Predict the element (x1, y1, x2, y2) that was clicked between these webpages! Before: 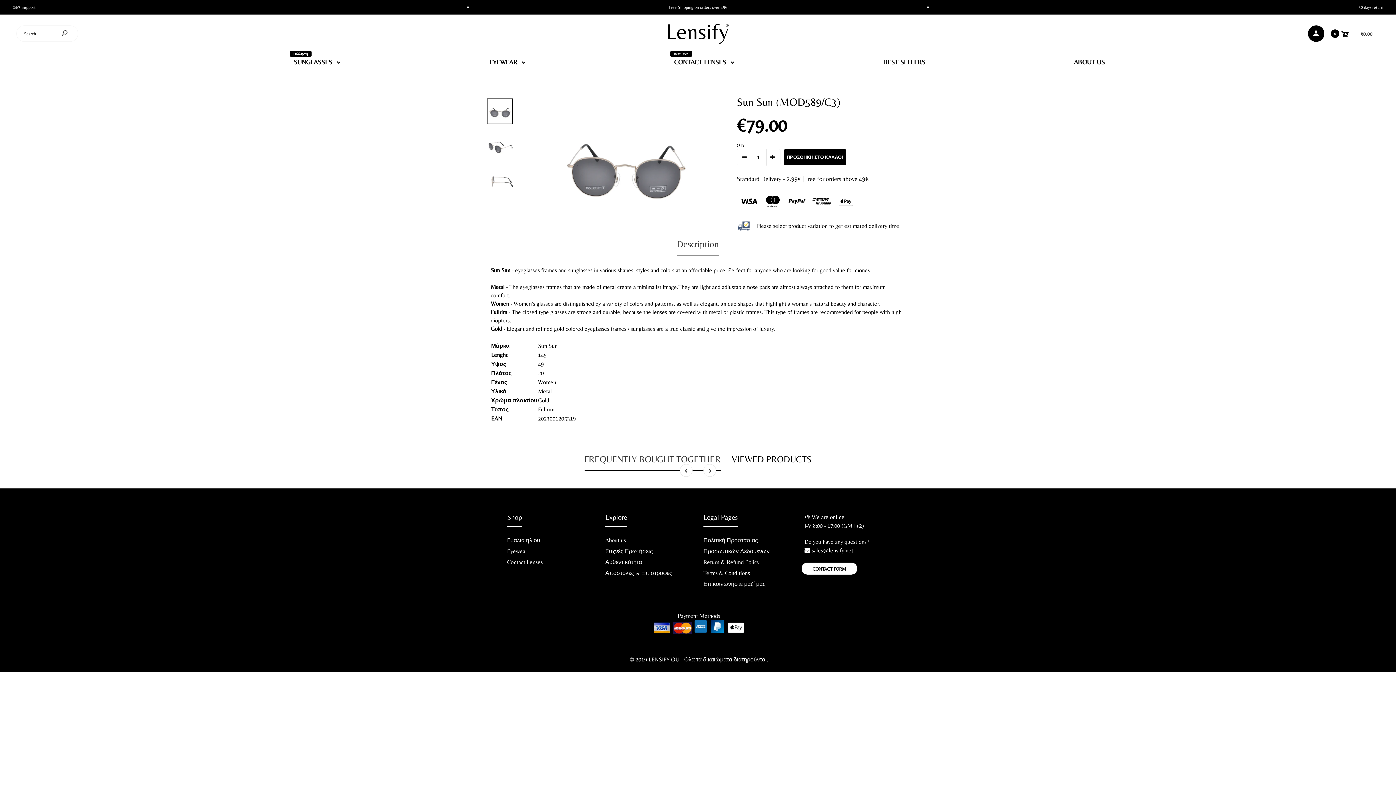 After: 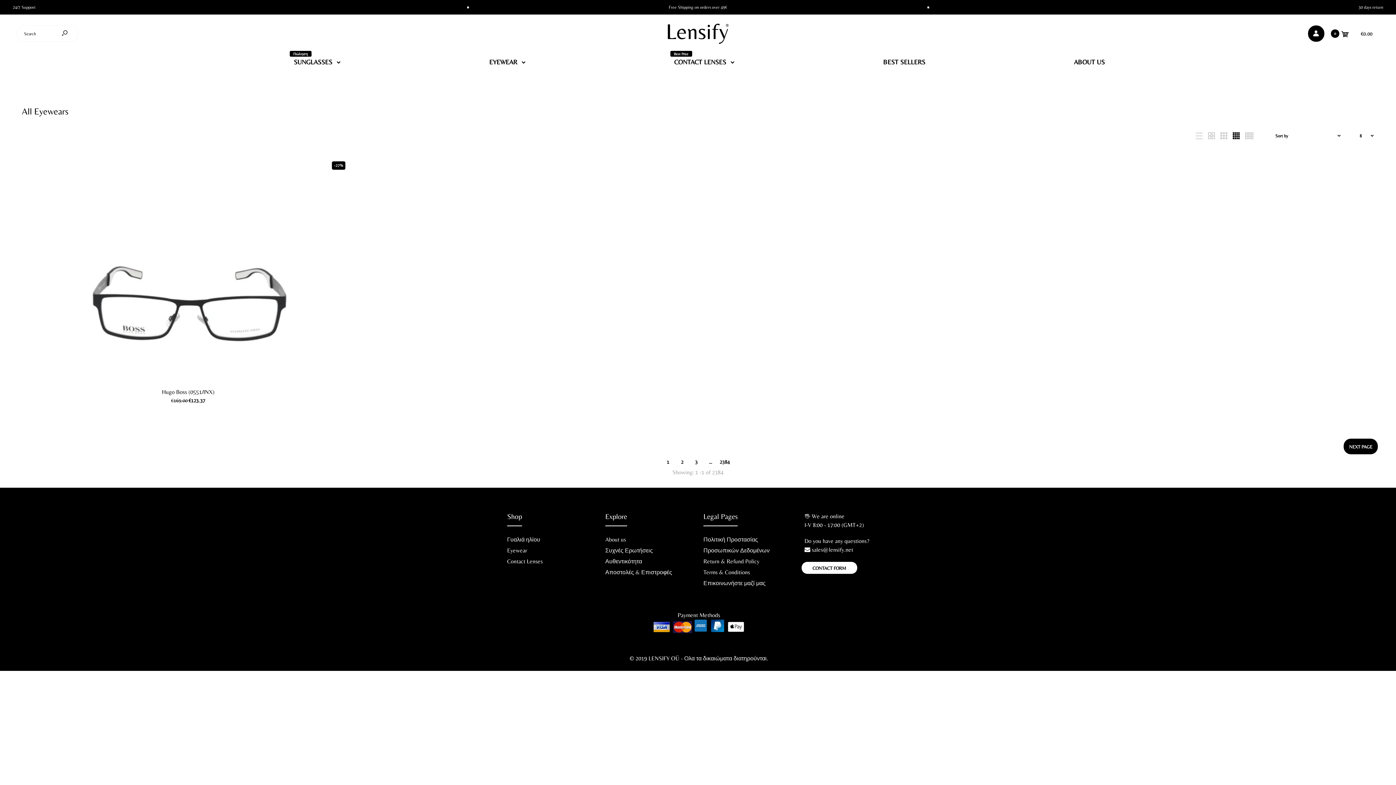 Action: bbox: (507, 548, 527, 554) label: Eyewear